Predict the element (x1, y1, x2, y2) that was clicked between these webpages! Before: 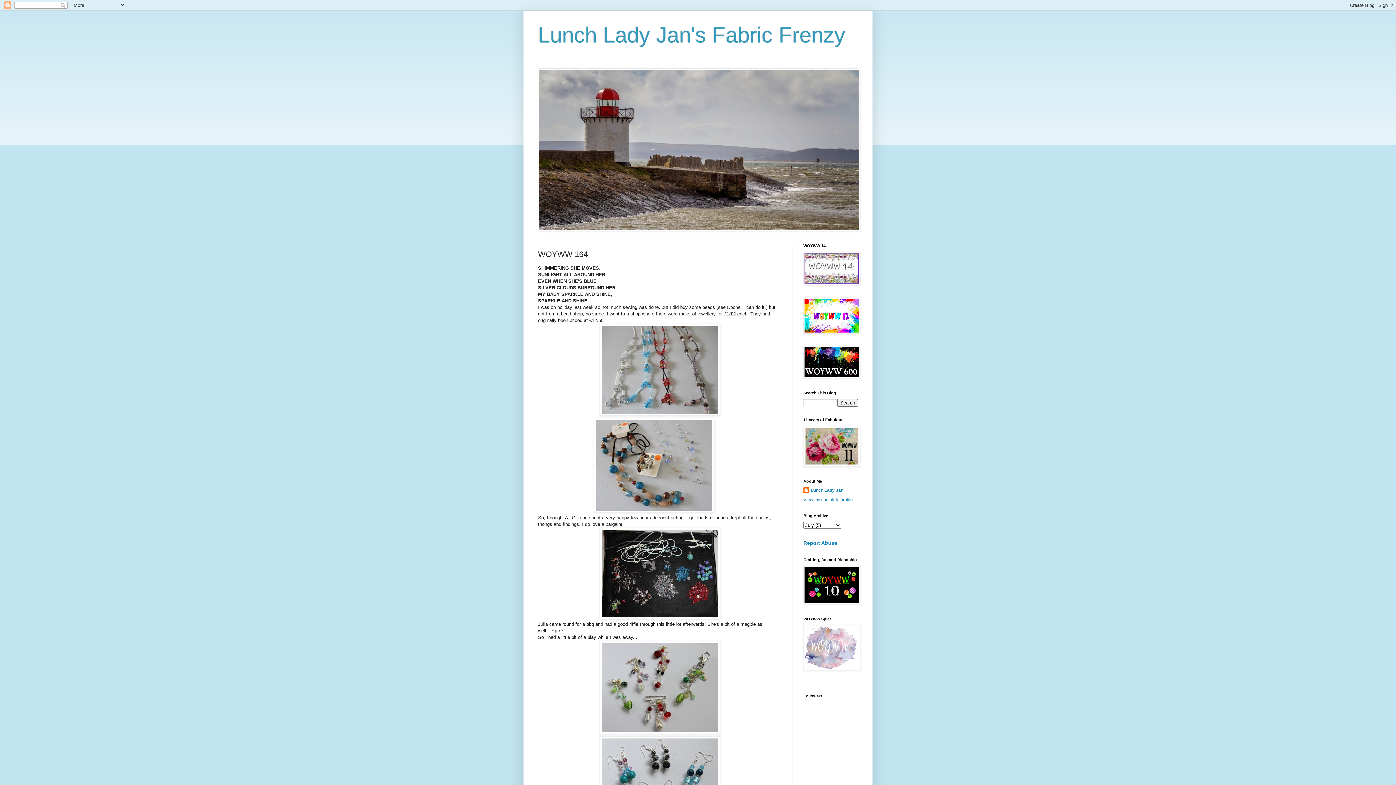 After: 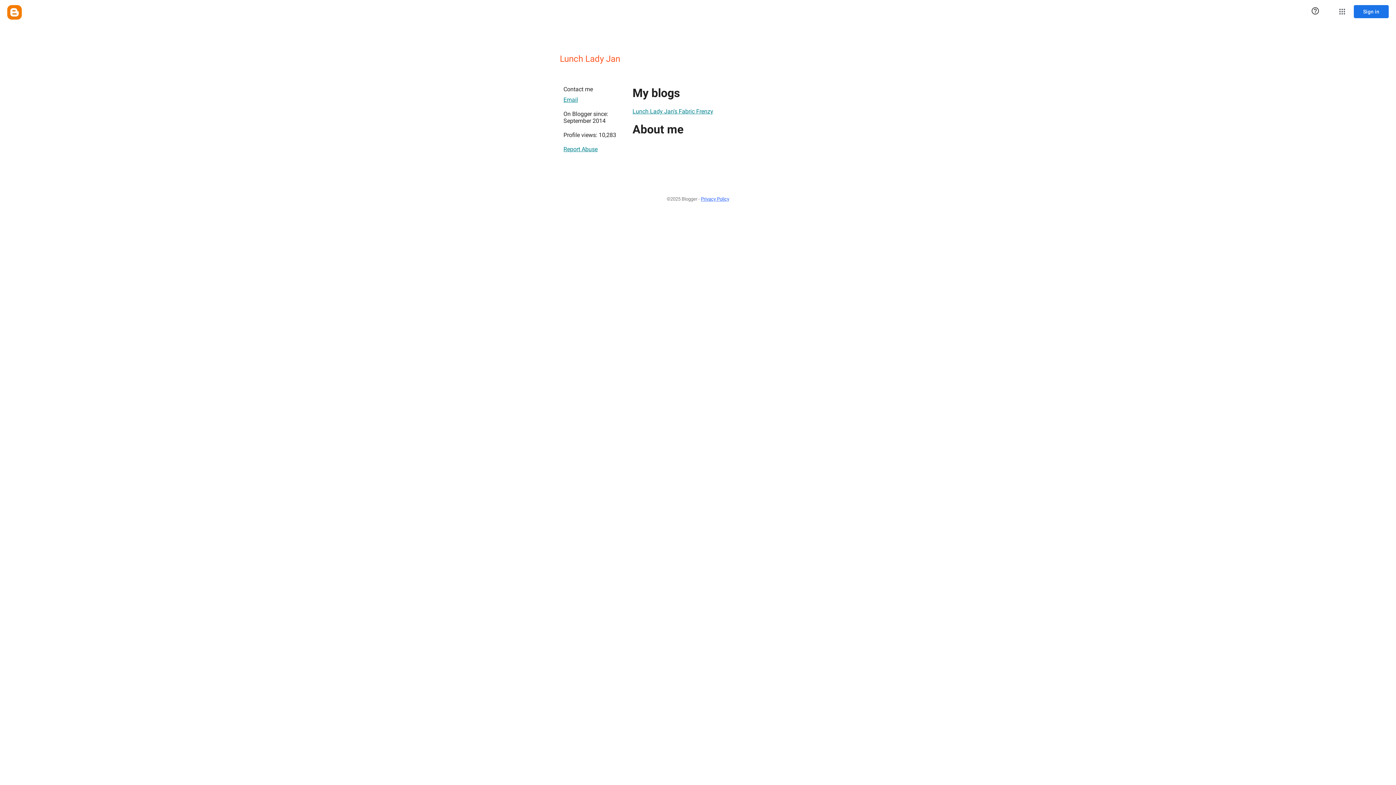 Action: bbox: (803, 497, 853, 502) label: View my complete profile